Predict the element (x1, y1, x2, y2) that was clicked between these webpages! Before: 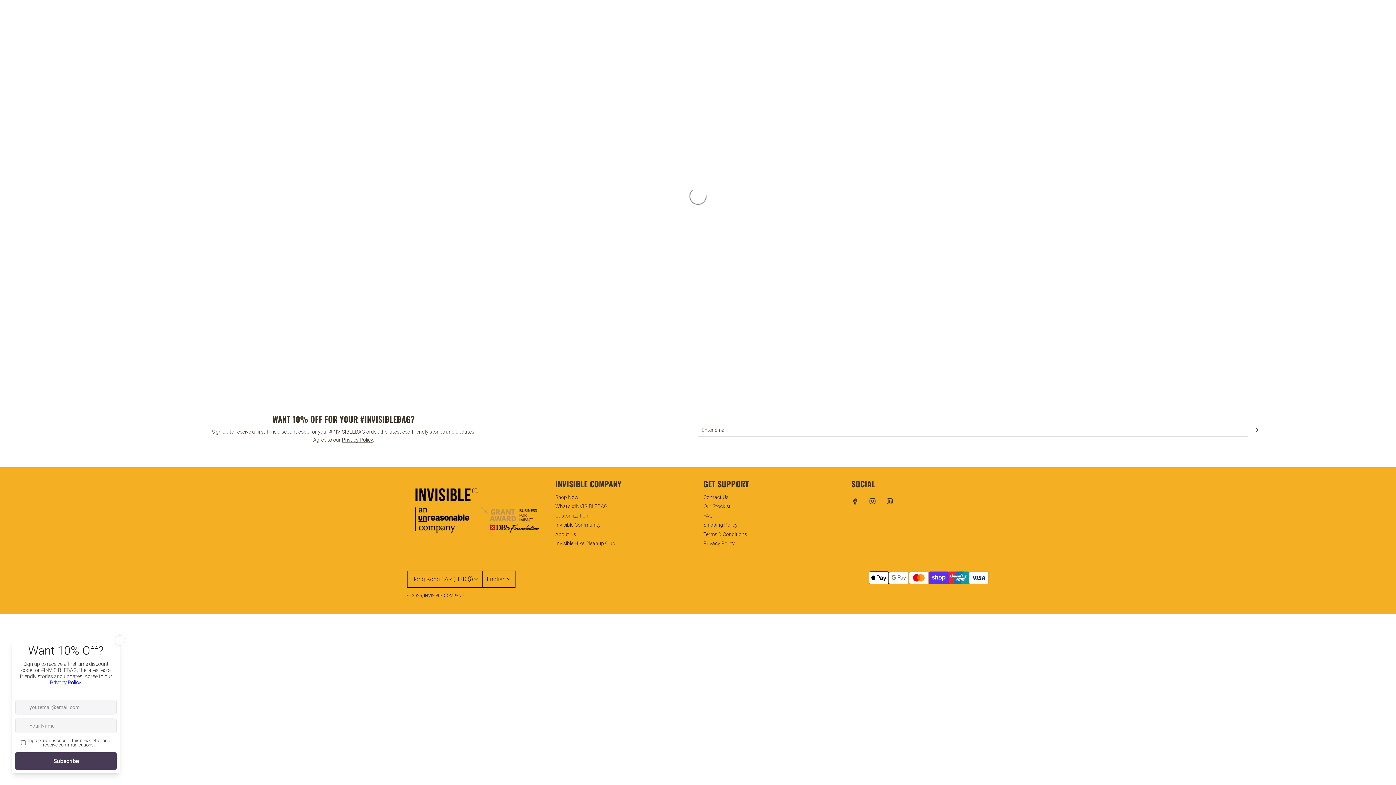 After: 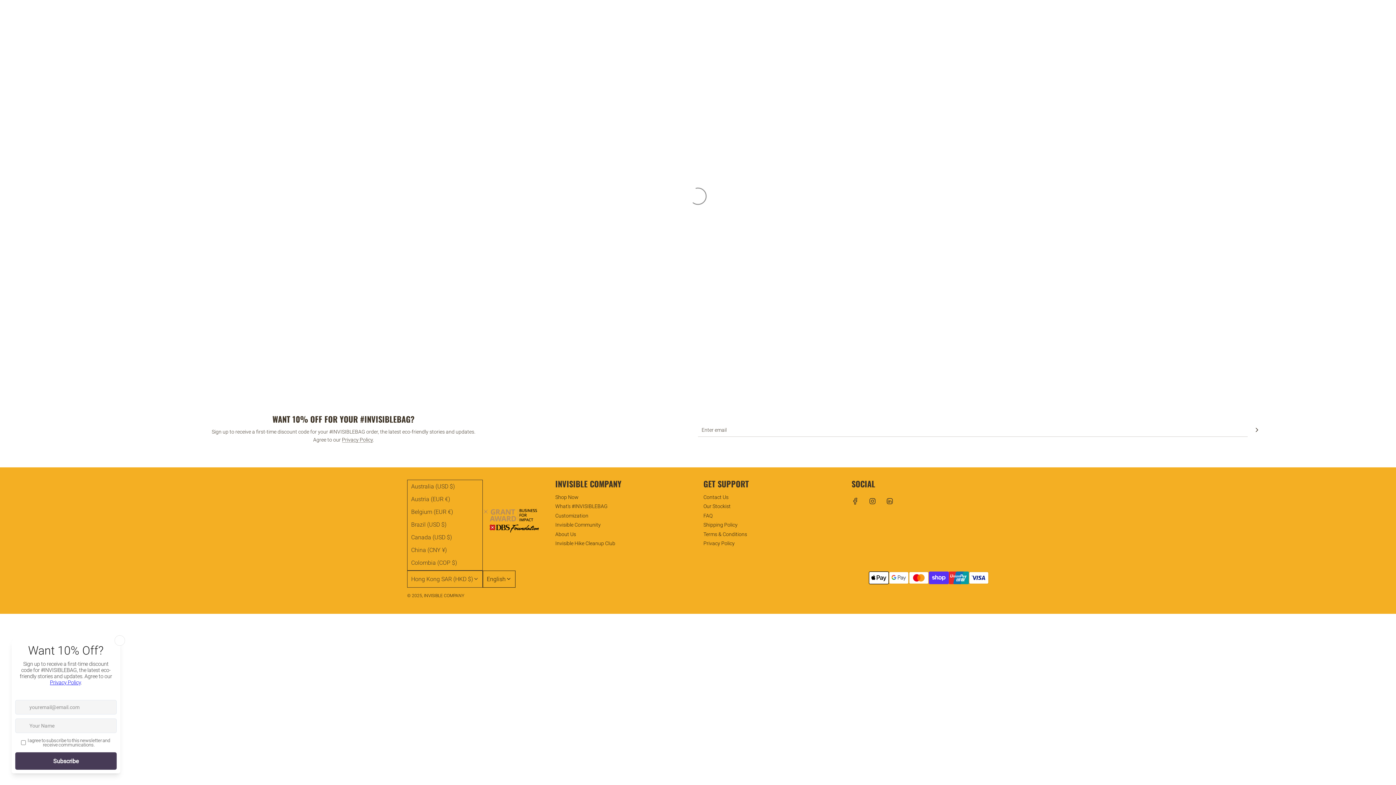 Action: bbox: (407, 570, 482, 587) label: Hong Kong SAR (HKD $)